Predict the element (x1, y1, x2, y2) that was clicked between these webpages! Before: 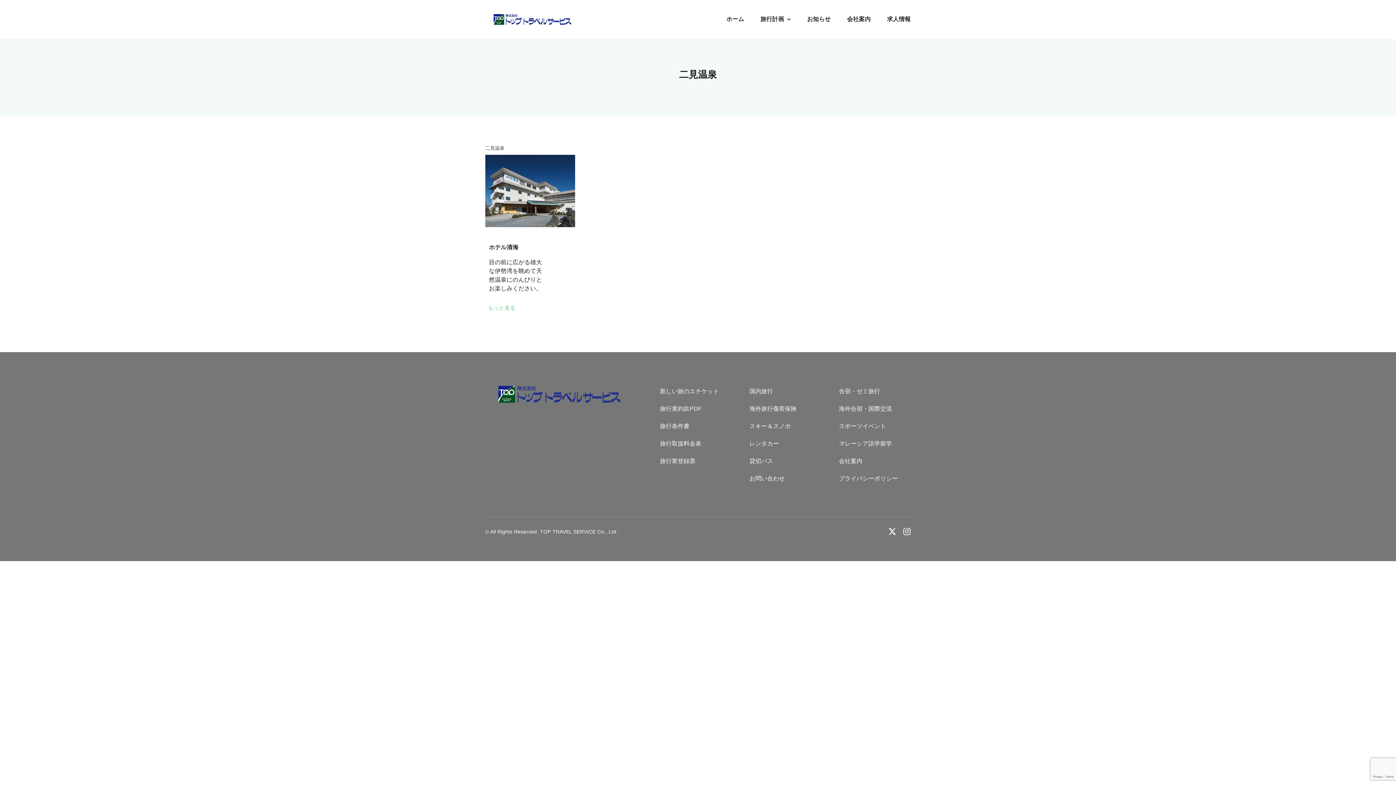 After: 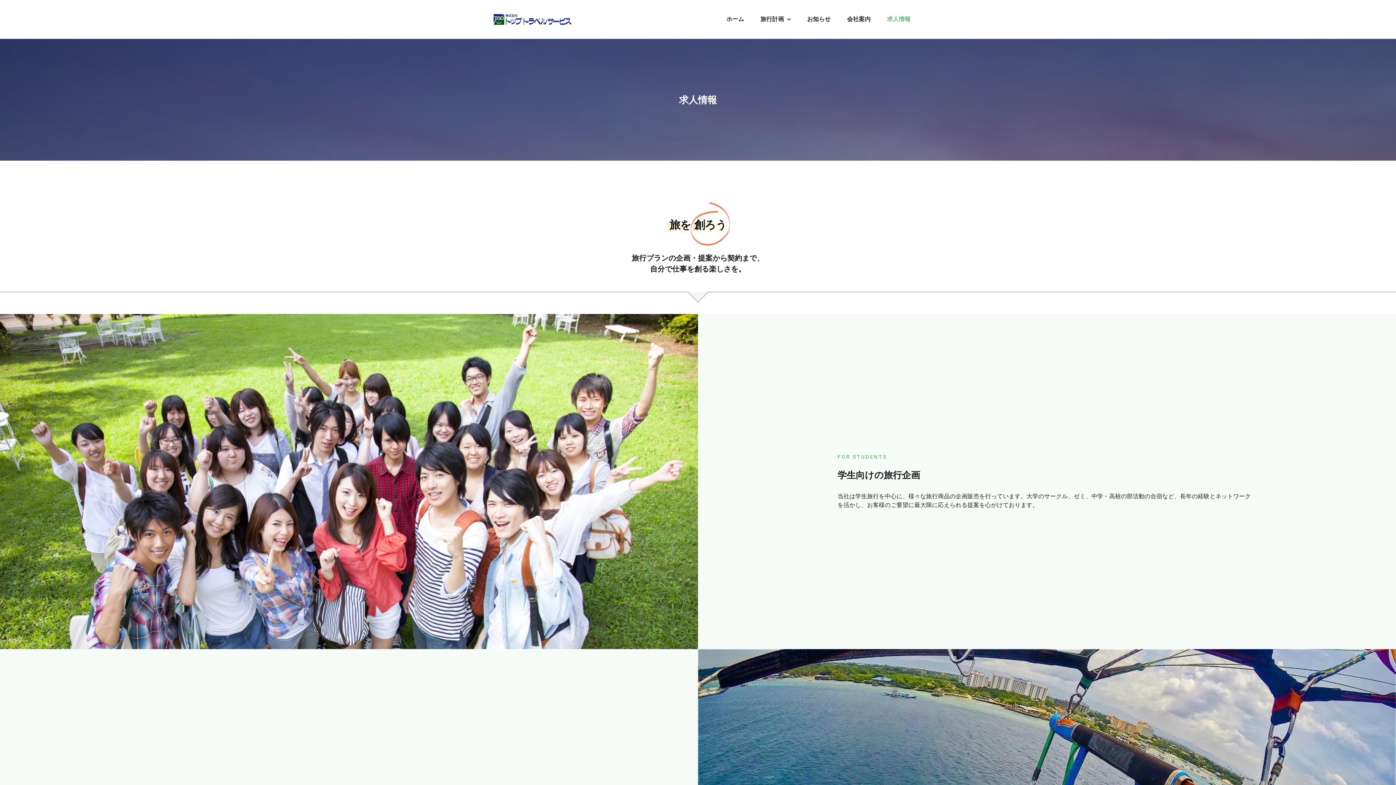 Action: label: 求人情報 bbox: (887, 7, 910, 31)